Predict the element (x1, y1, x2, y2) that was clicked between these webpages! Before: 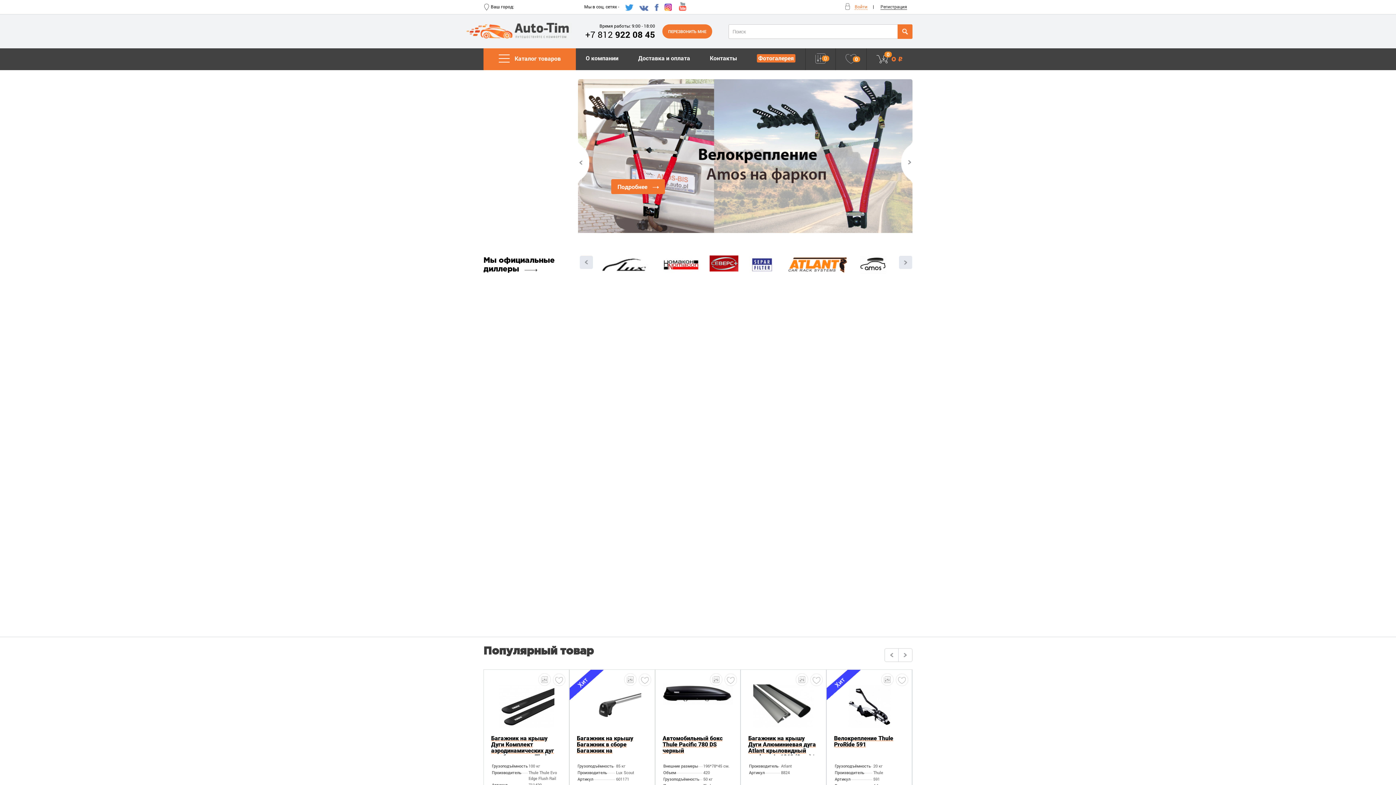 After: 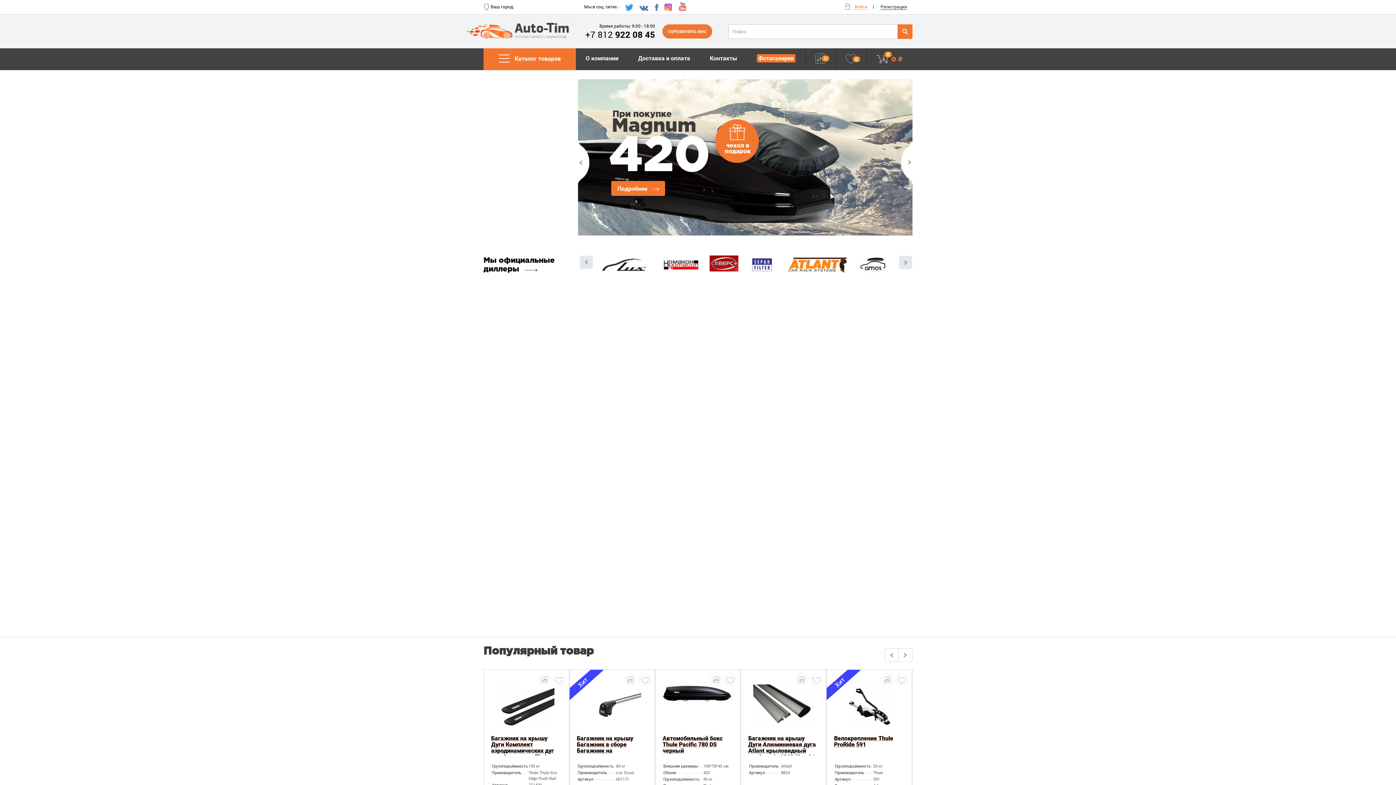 Action: bbox: (639, 6, 649, 12) label:  